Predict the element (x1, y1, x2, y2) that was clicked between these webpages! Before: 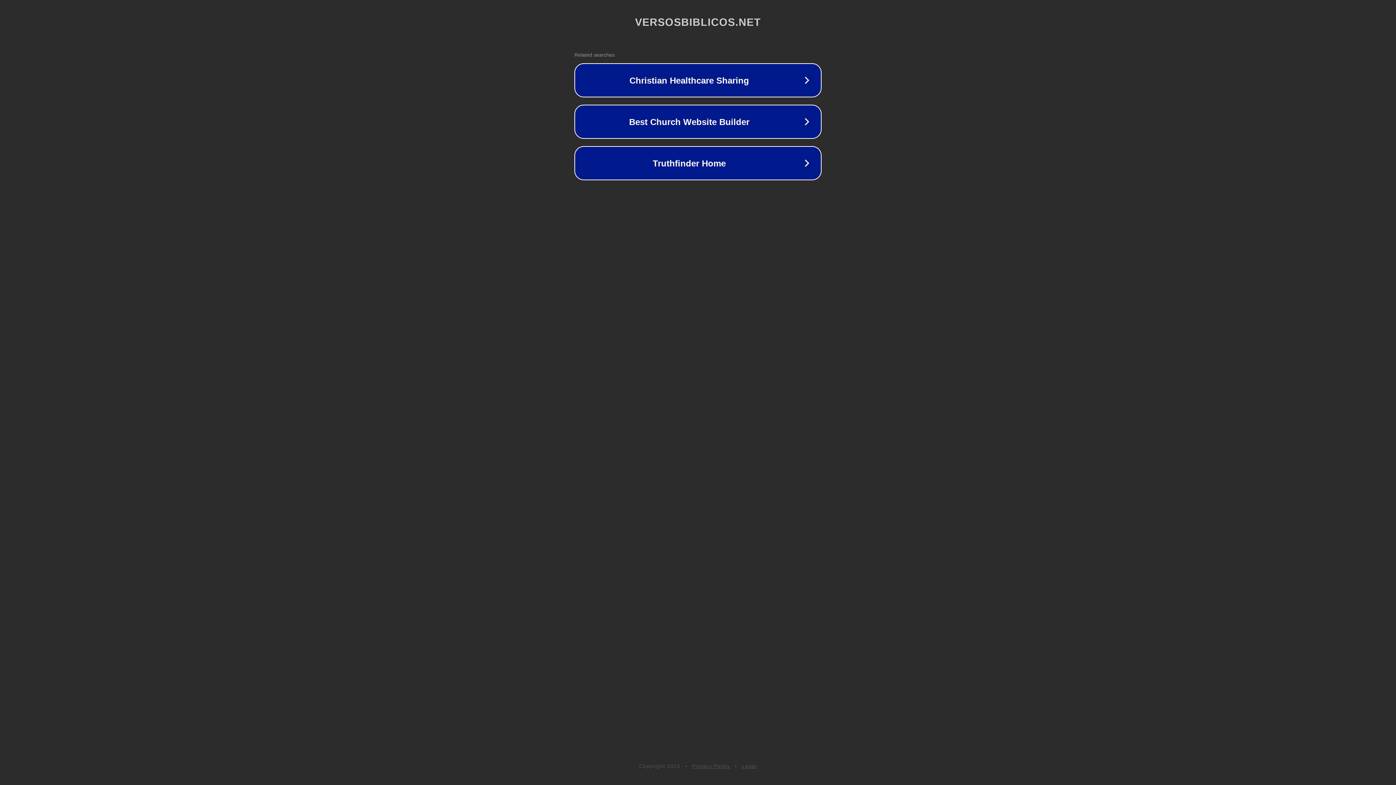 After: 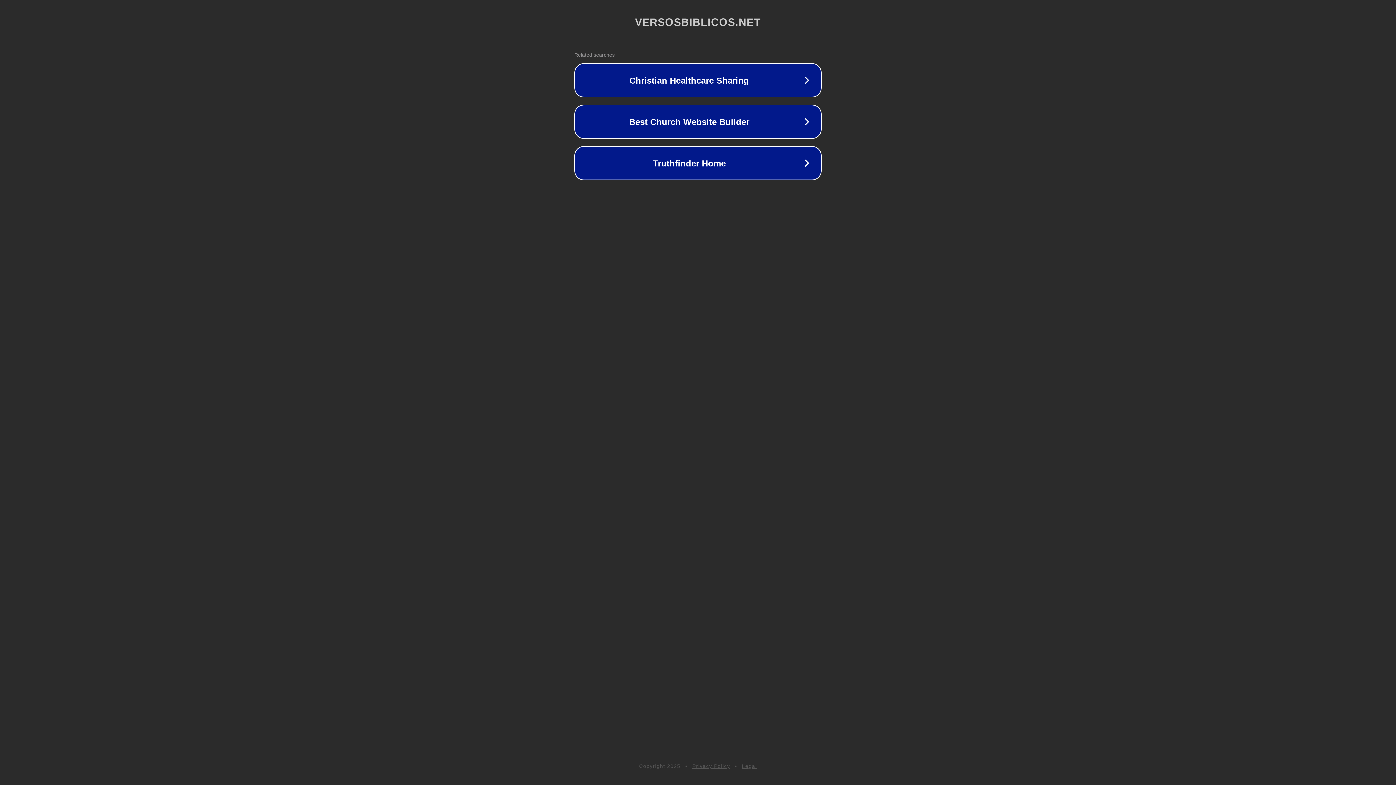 Action: label: Privacy Policy bbox: (692, 763, 730, 769)